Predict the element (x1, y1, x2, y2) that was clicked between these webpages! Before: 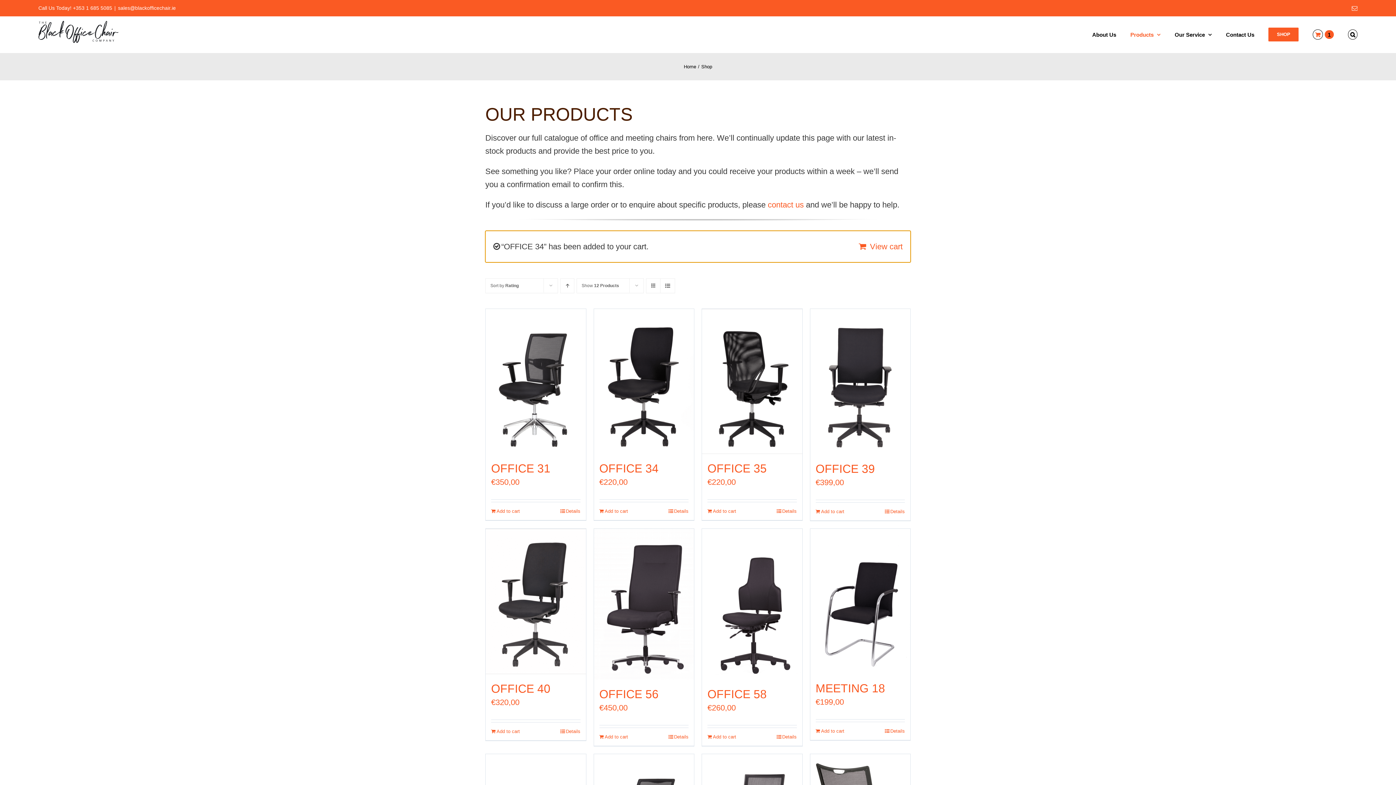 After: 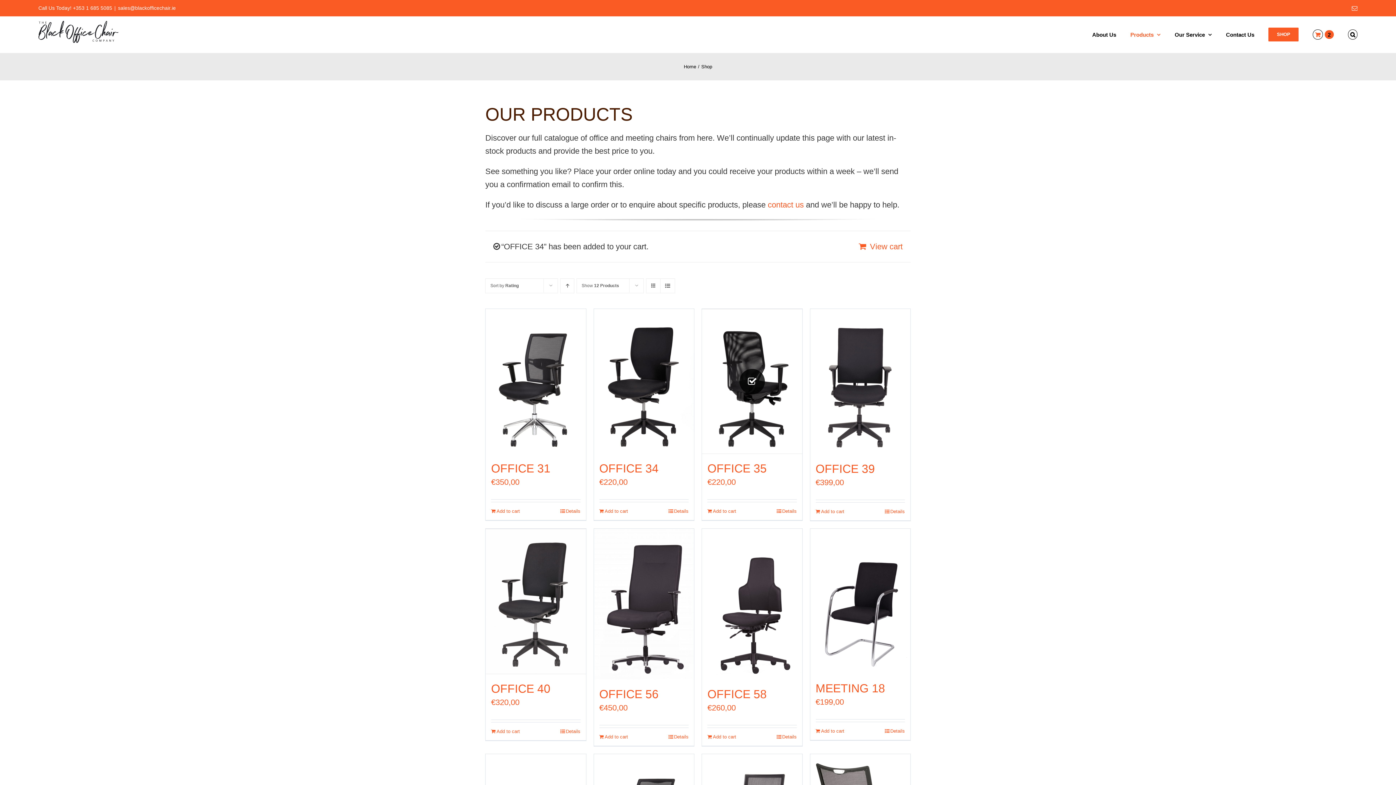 Action: bbox: (707, 508, 736, 514) label: Add to cart: “OFFICE 35”